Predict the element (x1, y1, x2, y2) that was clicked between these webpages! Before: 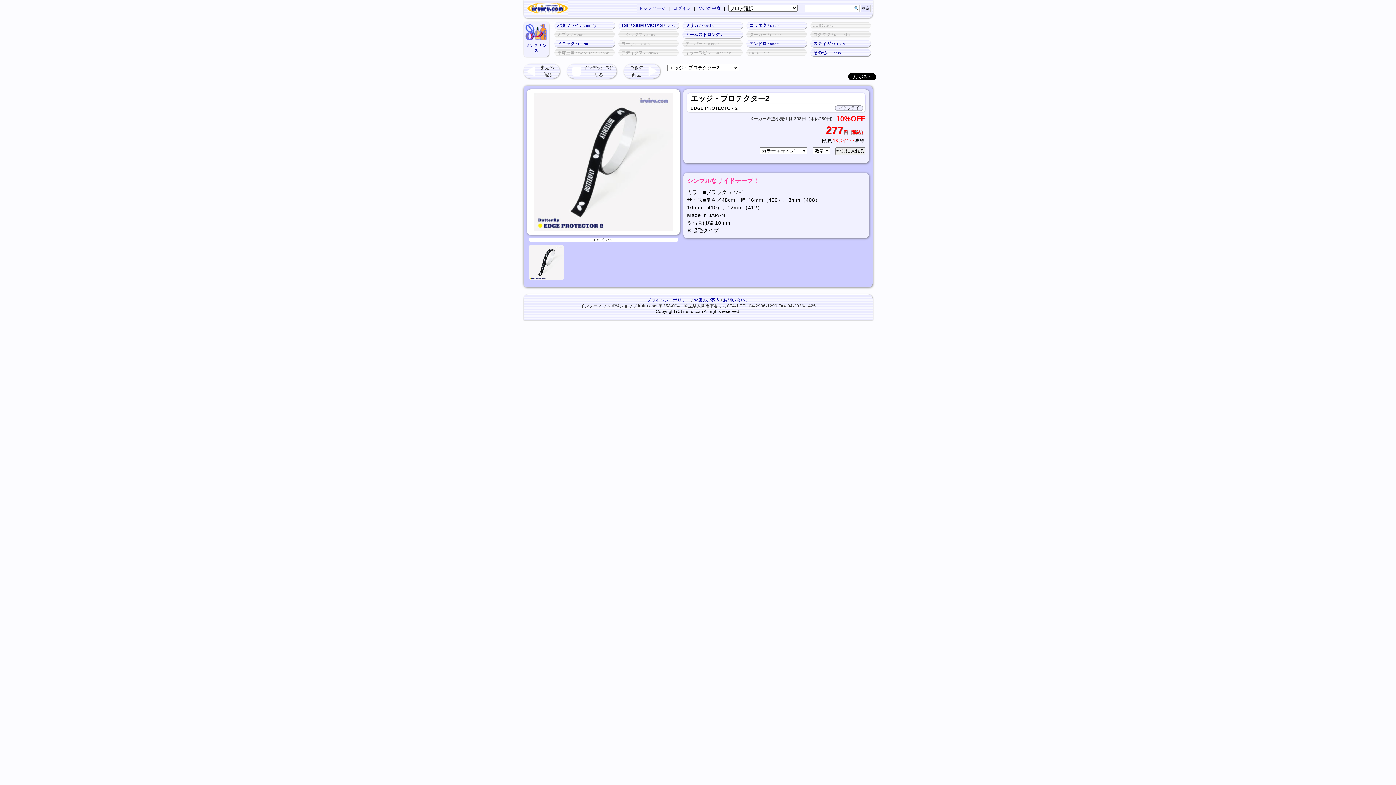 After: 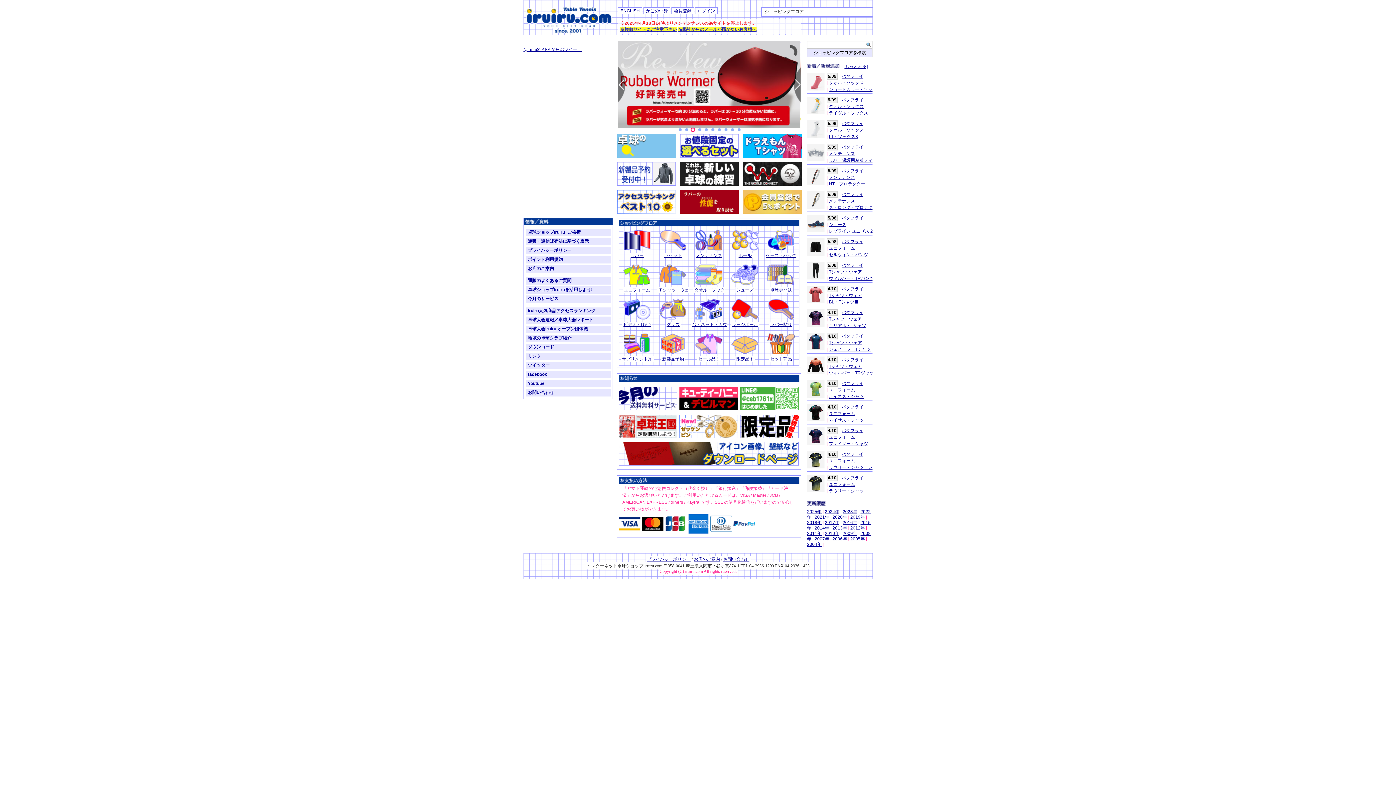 Action: bbox: (638, 5, 666, 10) label: トップページ